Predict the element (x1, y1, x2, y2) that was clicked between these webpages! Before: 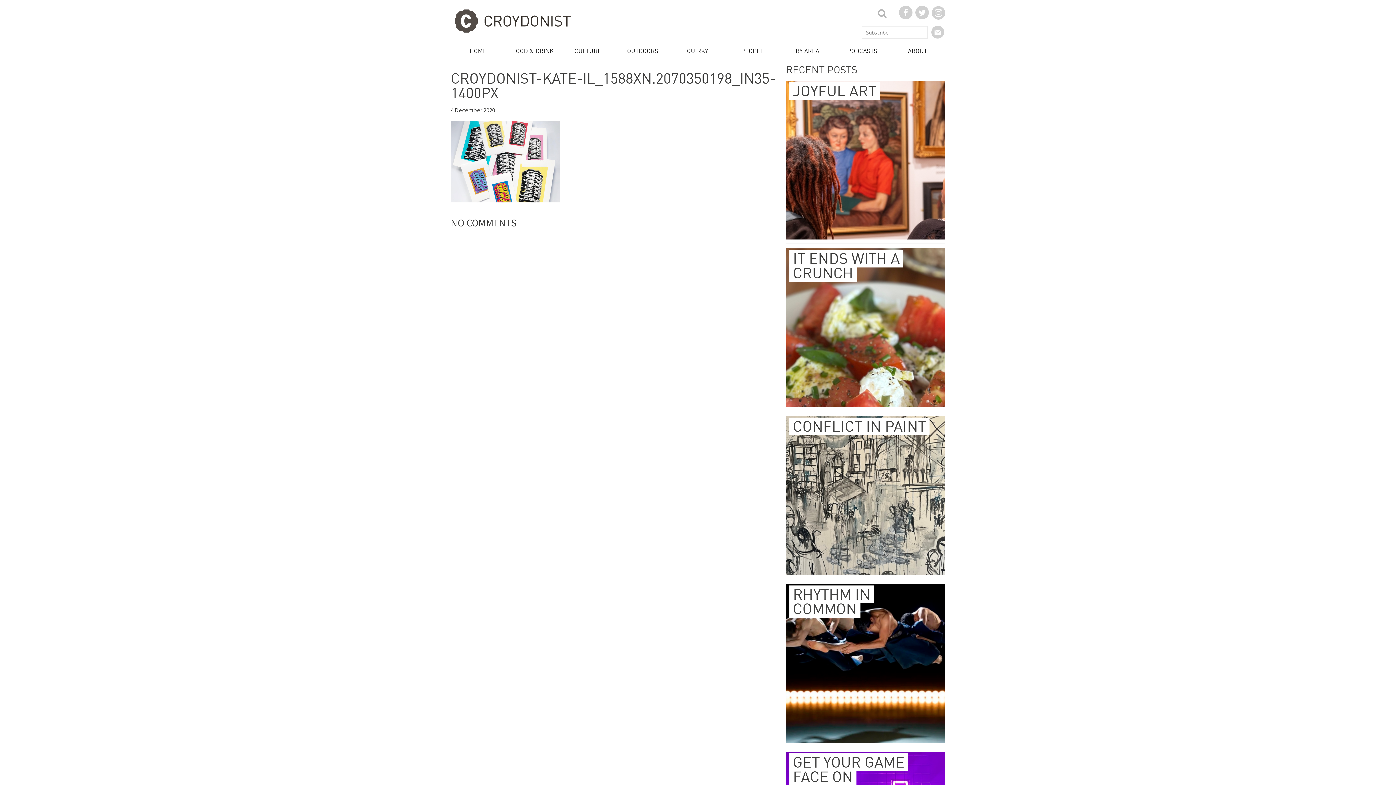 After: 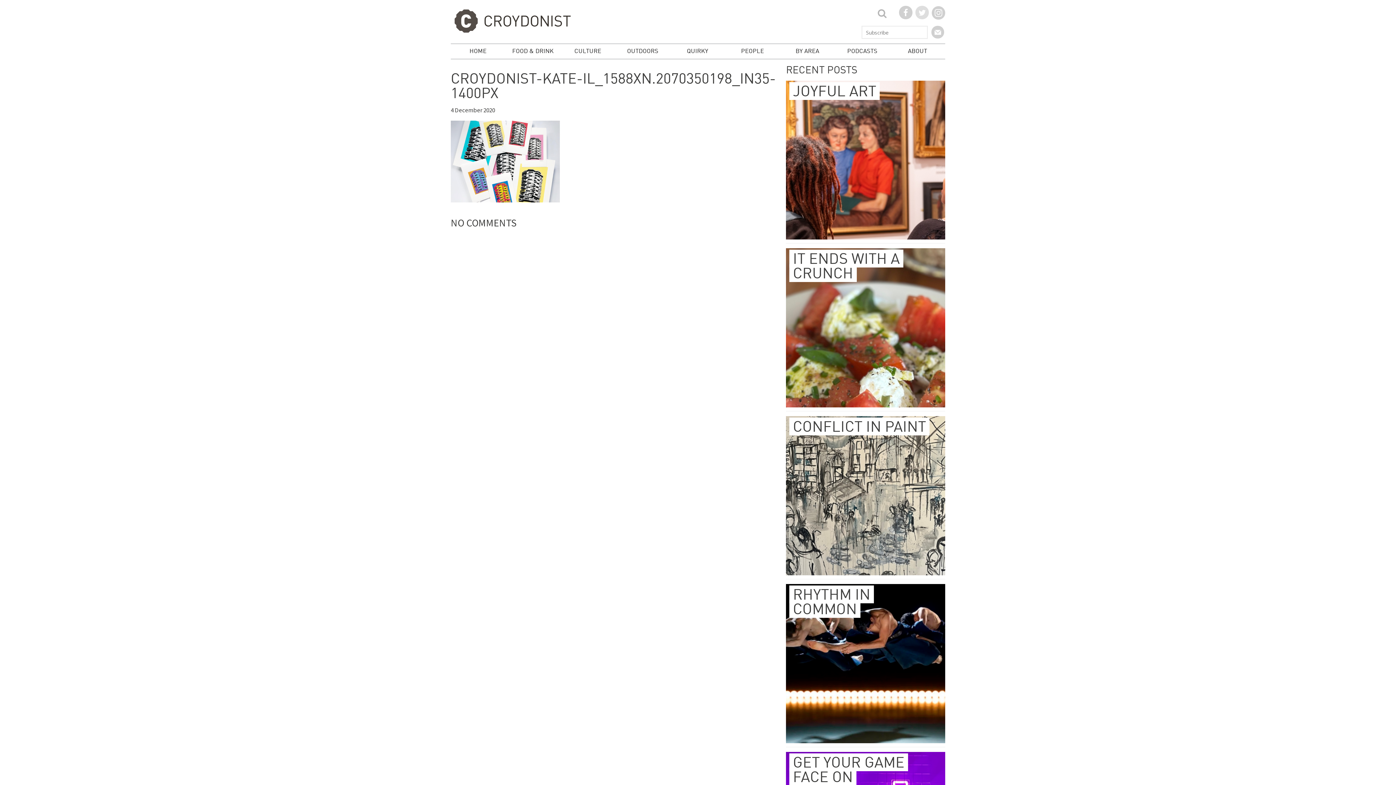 Action: bbox: (915, 5, 929, 19)